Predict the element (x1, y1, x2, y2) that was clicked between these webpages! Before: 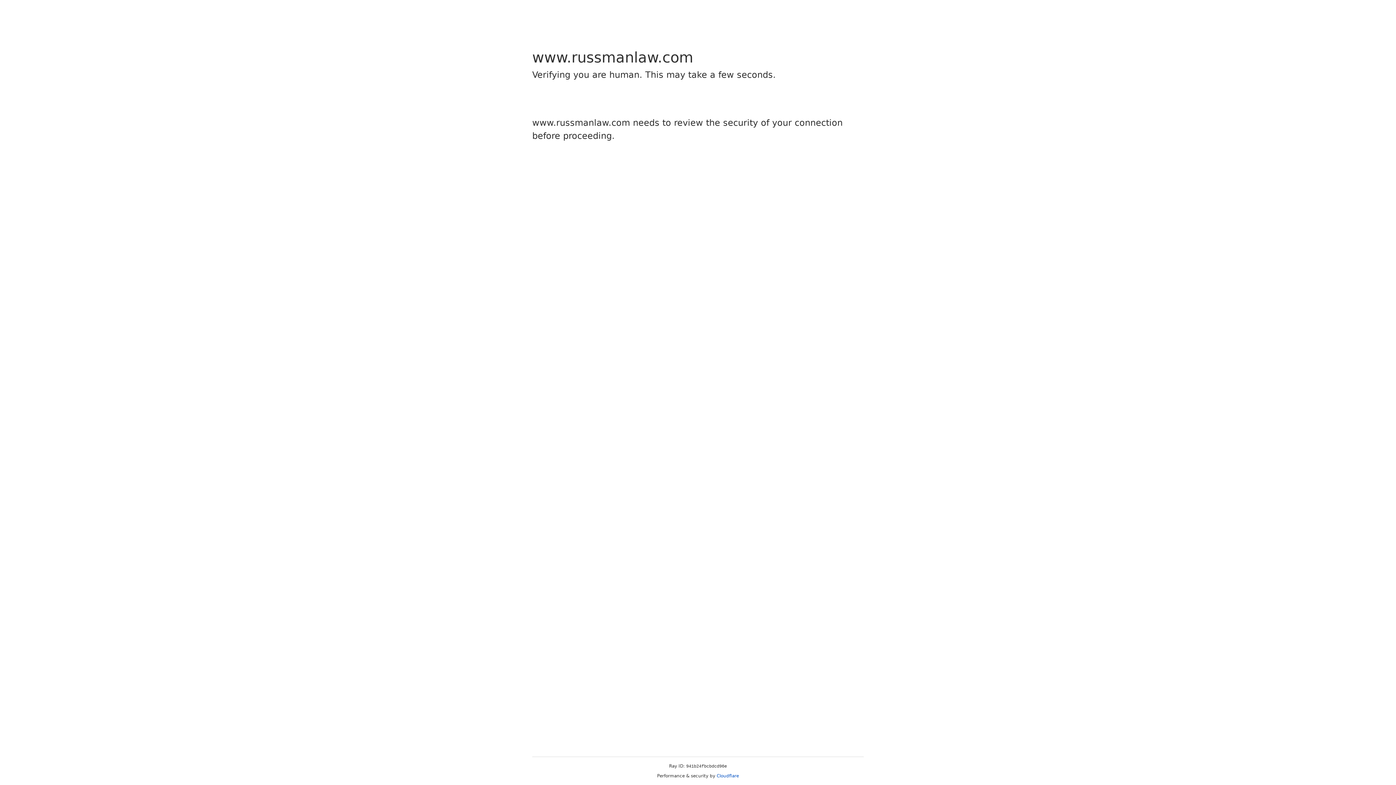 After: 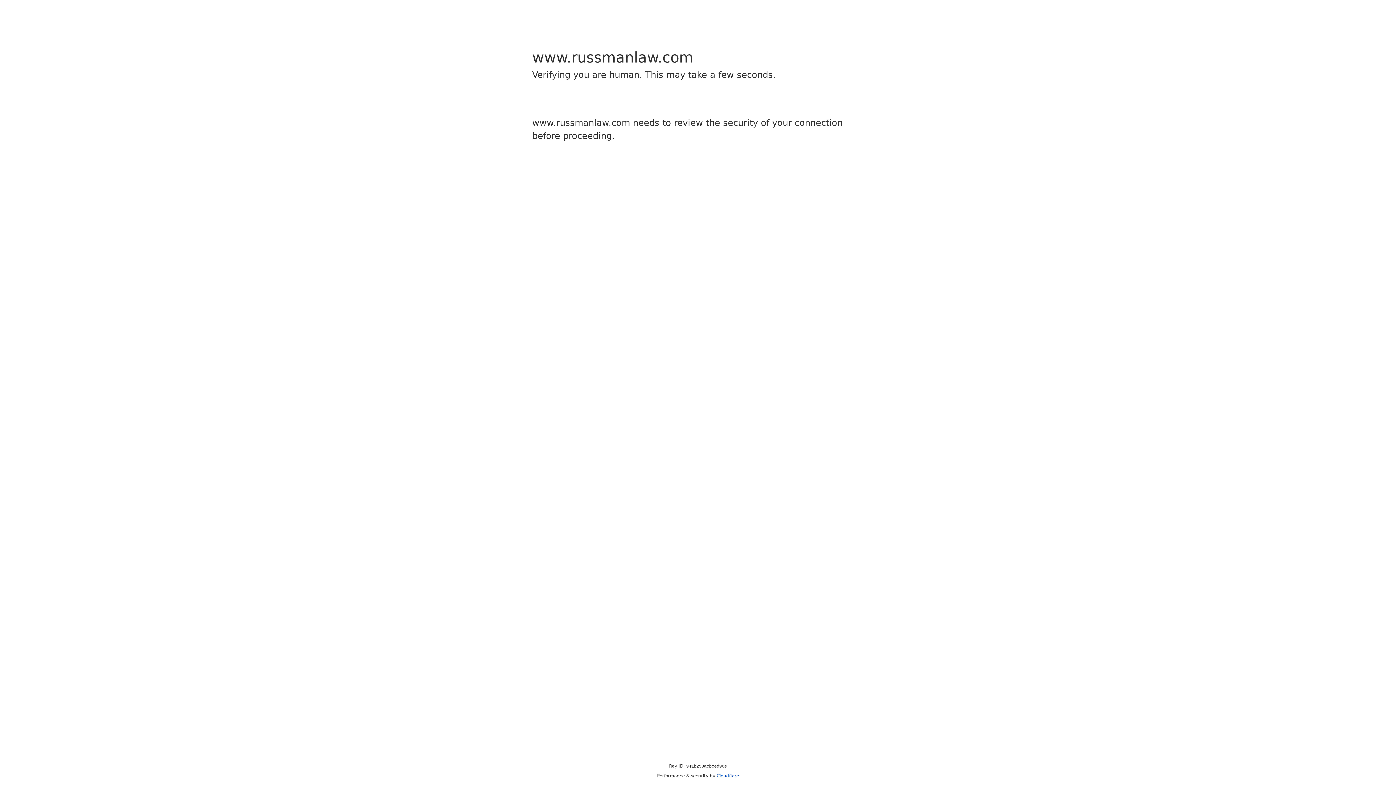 Action: bbox: (716, 773, 739, 778) label: Cloudflare